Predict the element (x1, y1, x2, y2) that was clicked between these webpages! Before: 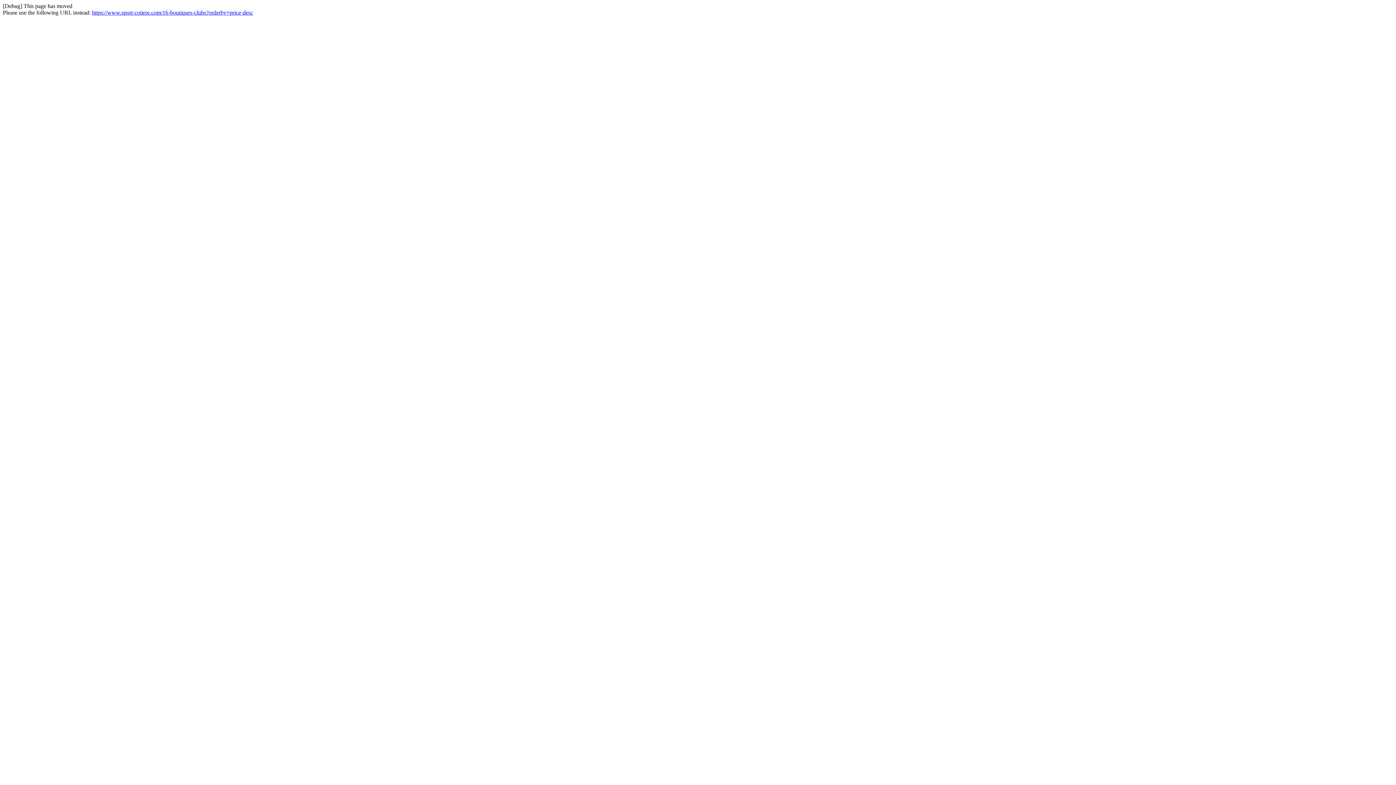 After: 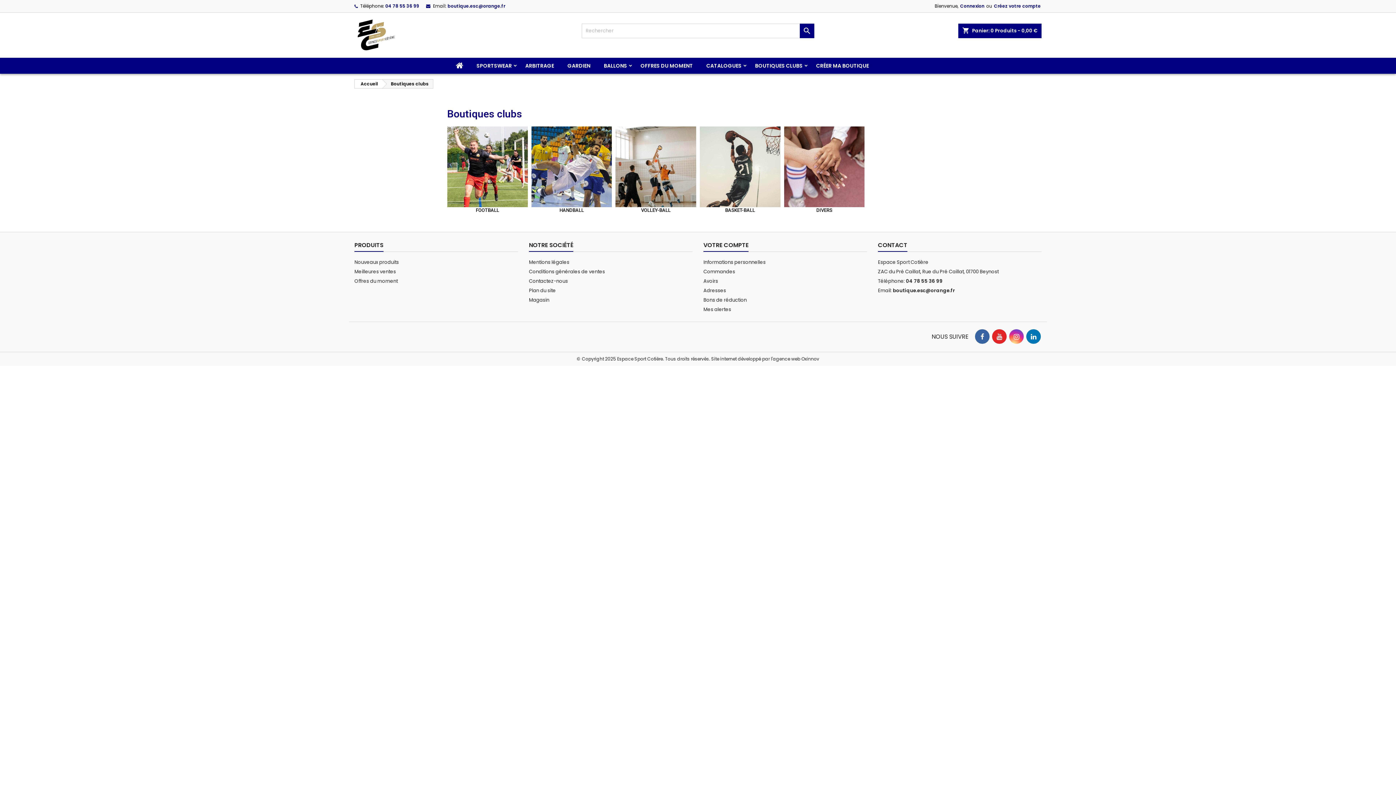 Action: bbox: (92, 9, 253, 15) label: https://www.sport-cotiere.com/16-boutiques-clubs?orderby=price-desc